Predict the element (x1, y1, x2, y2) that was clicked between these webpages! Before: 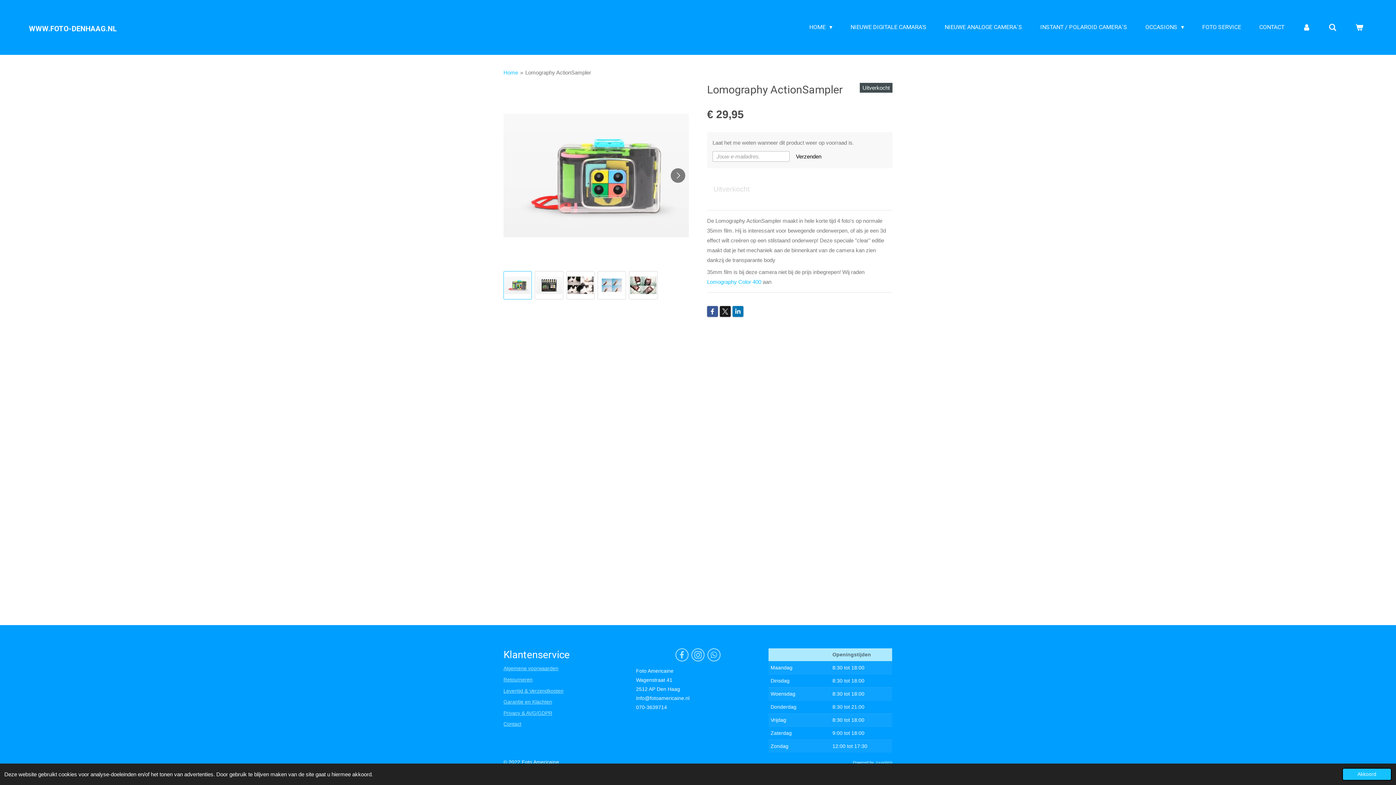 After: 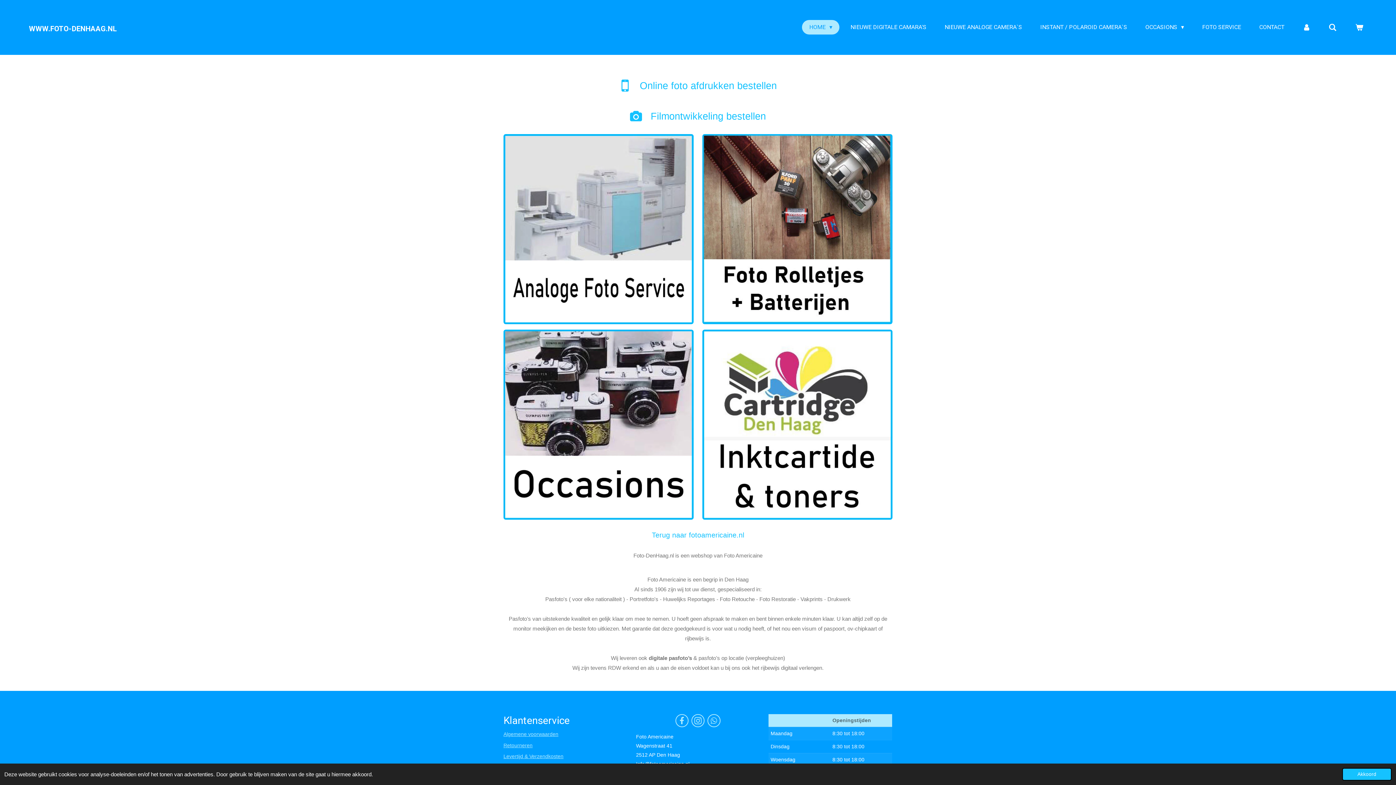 Action: bbox: (25, 20, 120, 34) label: WWW.FOTO-DENHAAG.NL